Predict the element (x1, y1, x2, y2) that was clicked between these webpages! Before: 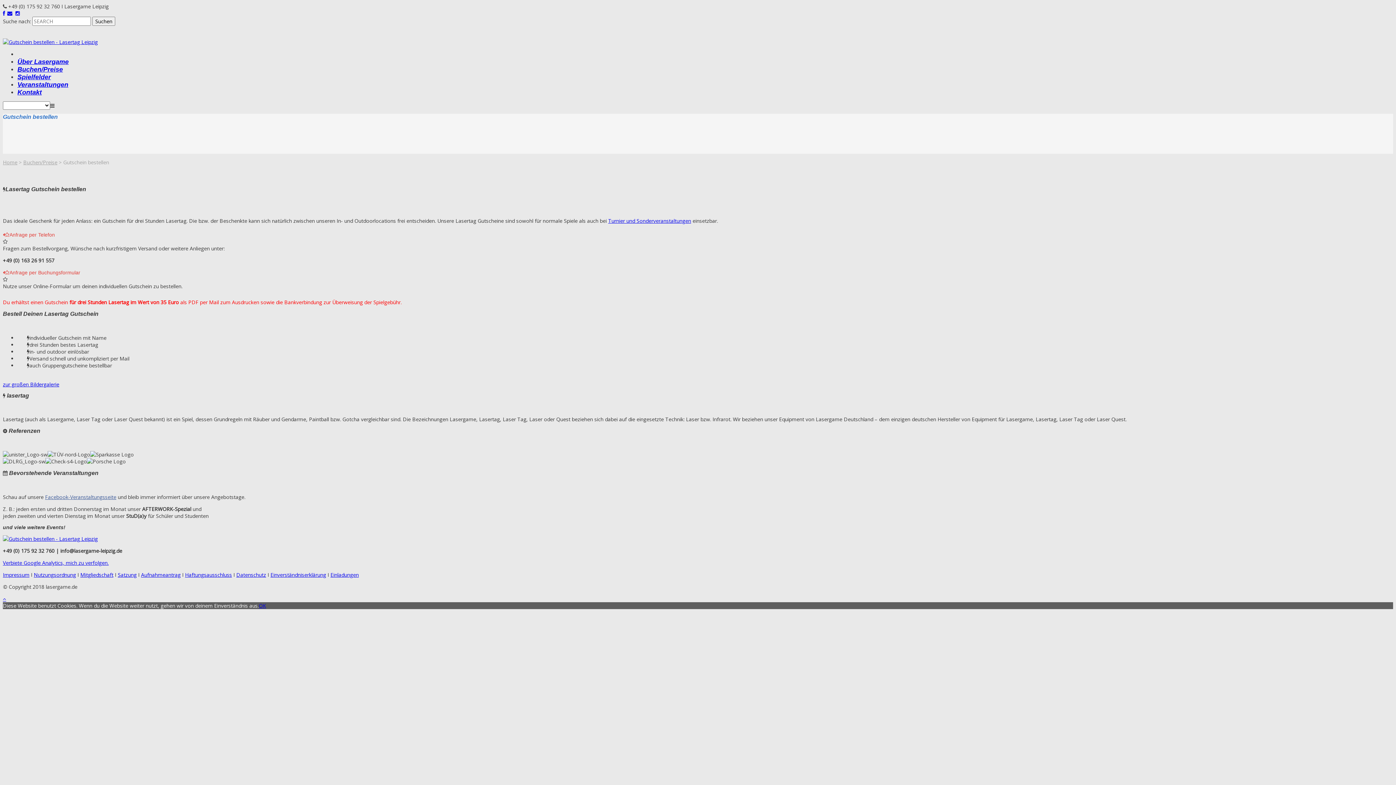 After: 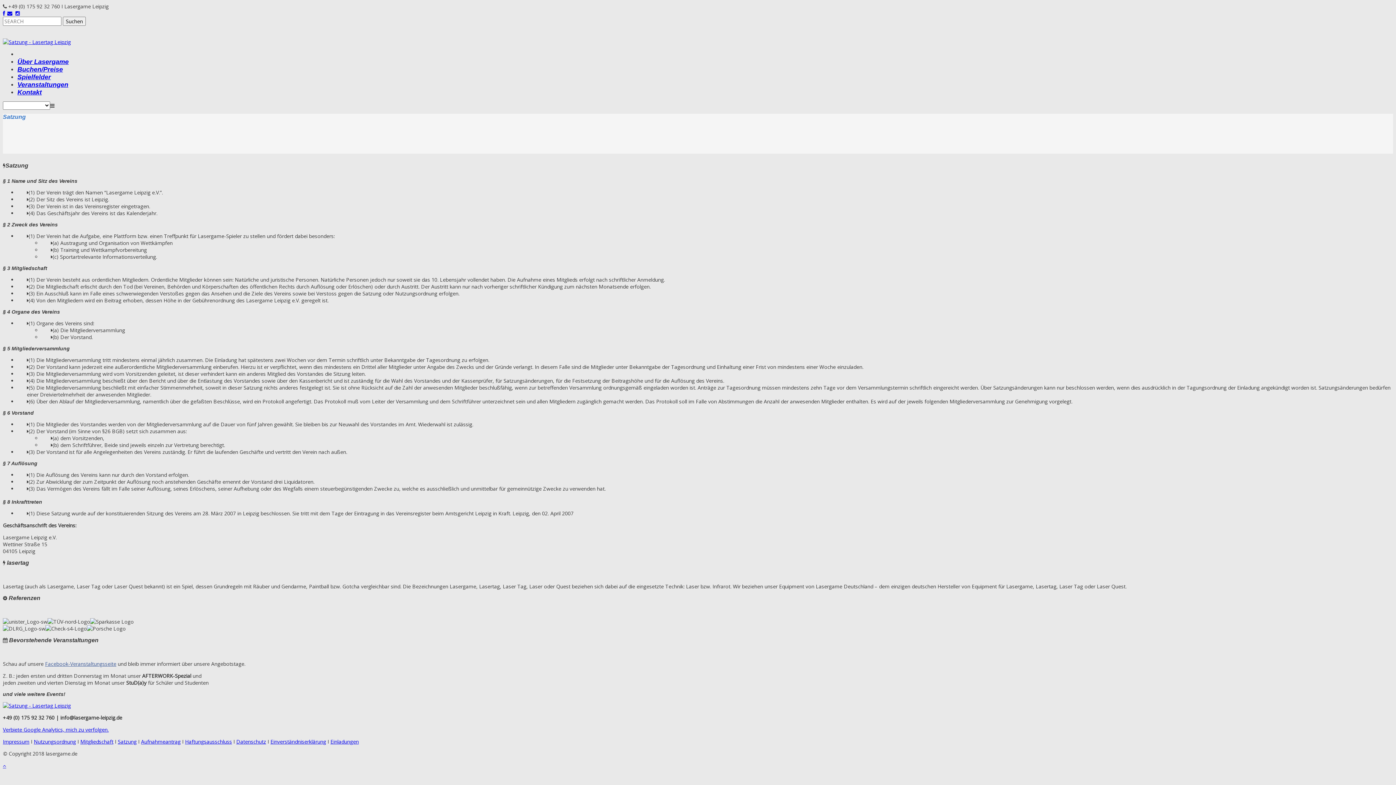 Action: label: Satzung bbox: (117, 571, 136, 578)